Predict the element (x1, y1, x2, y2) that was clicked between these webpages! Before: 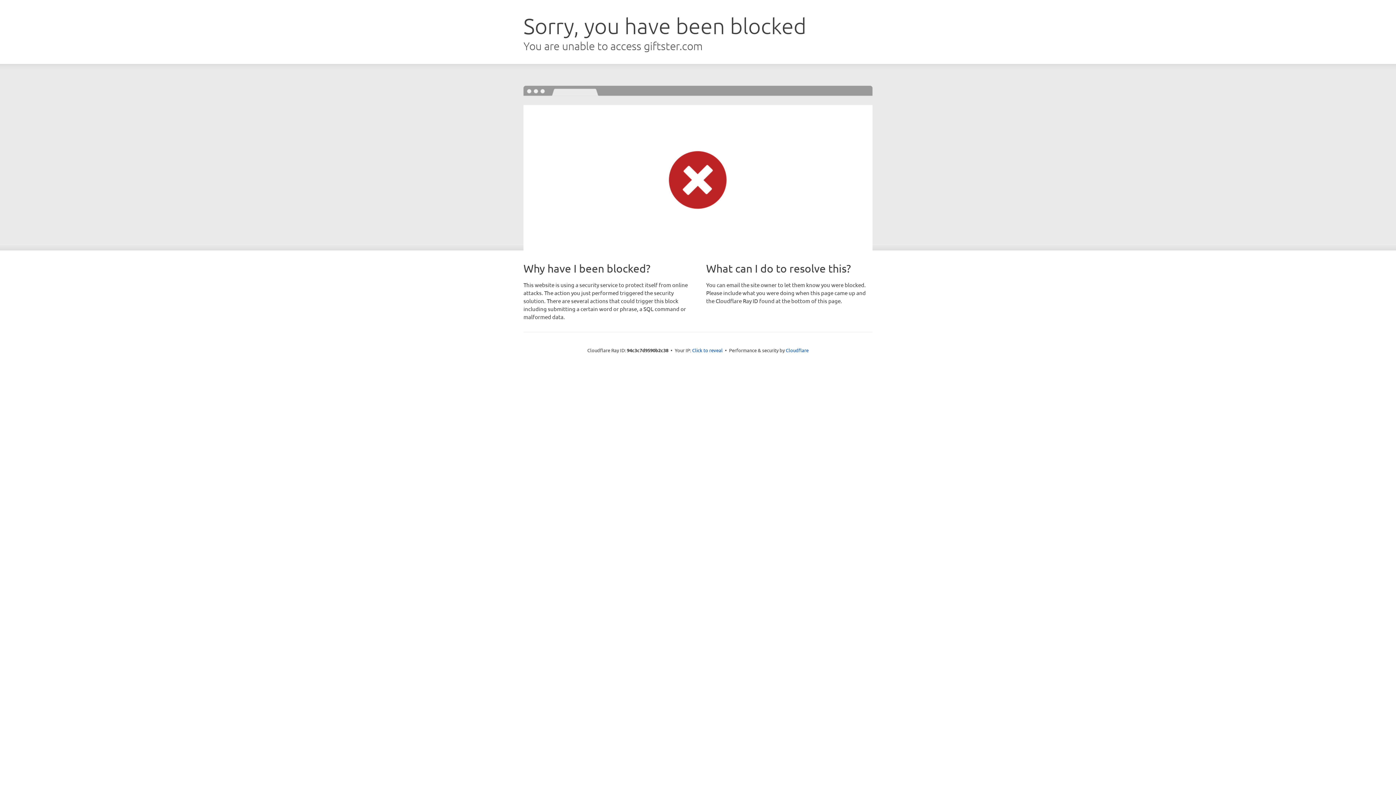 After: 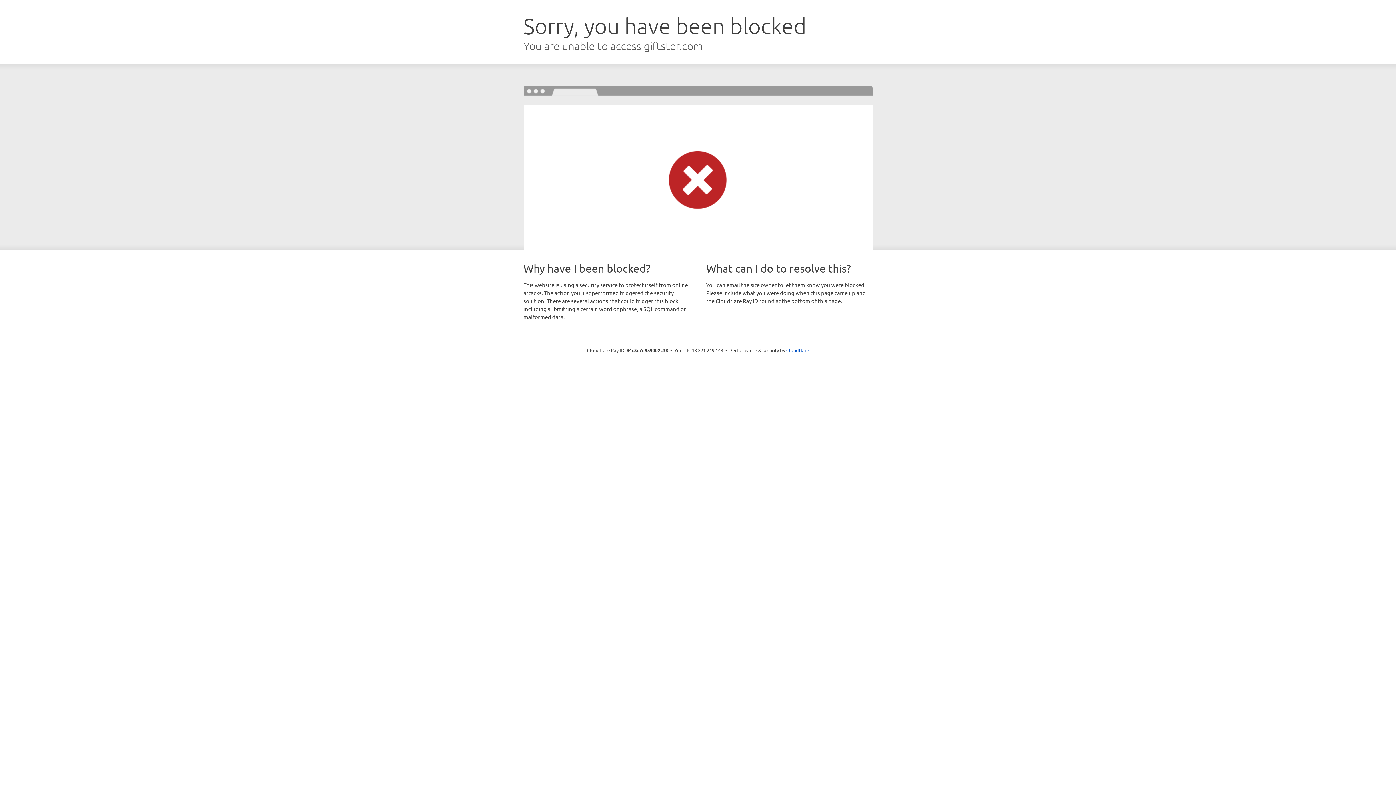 Action: label: Click to reveal bbox: (692, 346, 722, 353)